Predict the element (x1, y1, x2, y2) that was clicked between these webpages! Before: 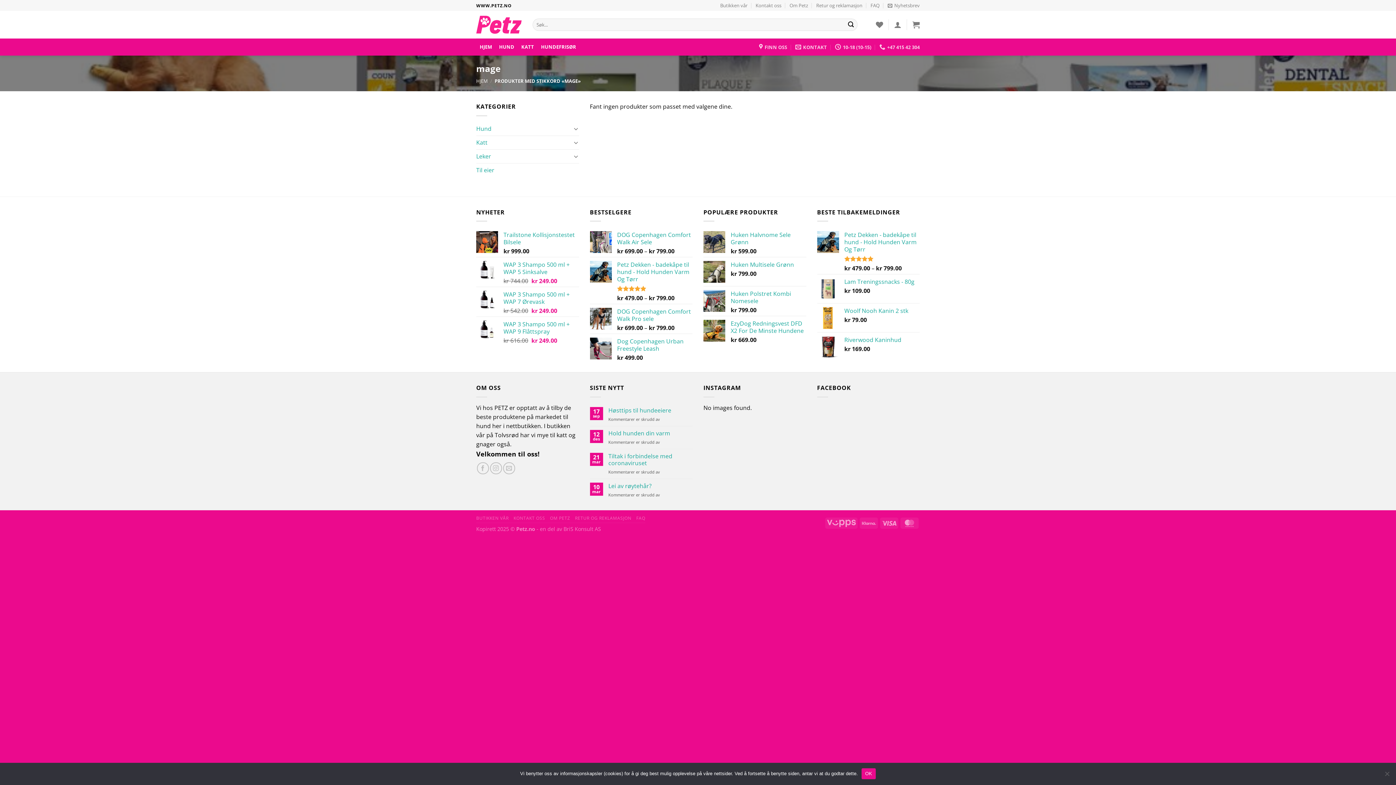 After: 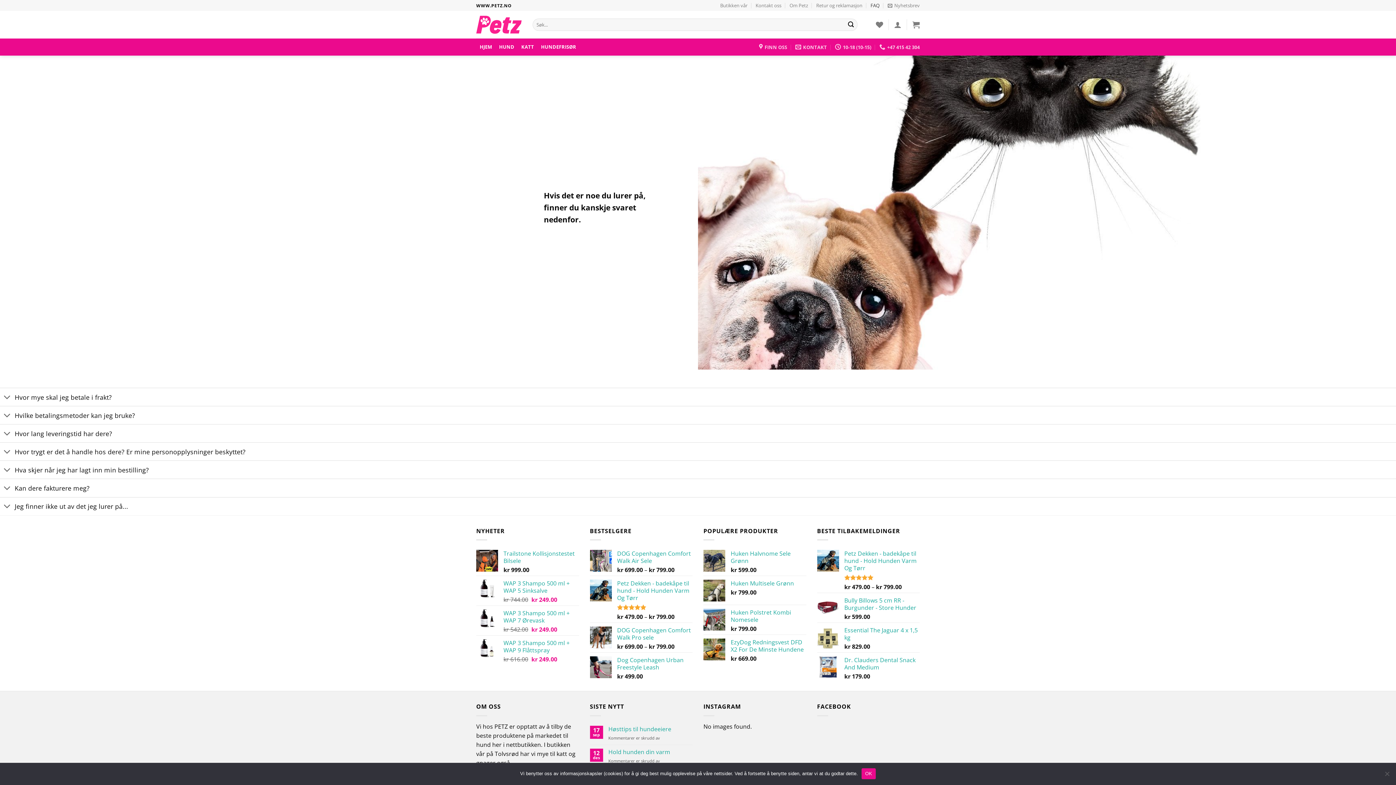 Action: label: FAQ bbox: (870, 0, 879, 10)